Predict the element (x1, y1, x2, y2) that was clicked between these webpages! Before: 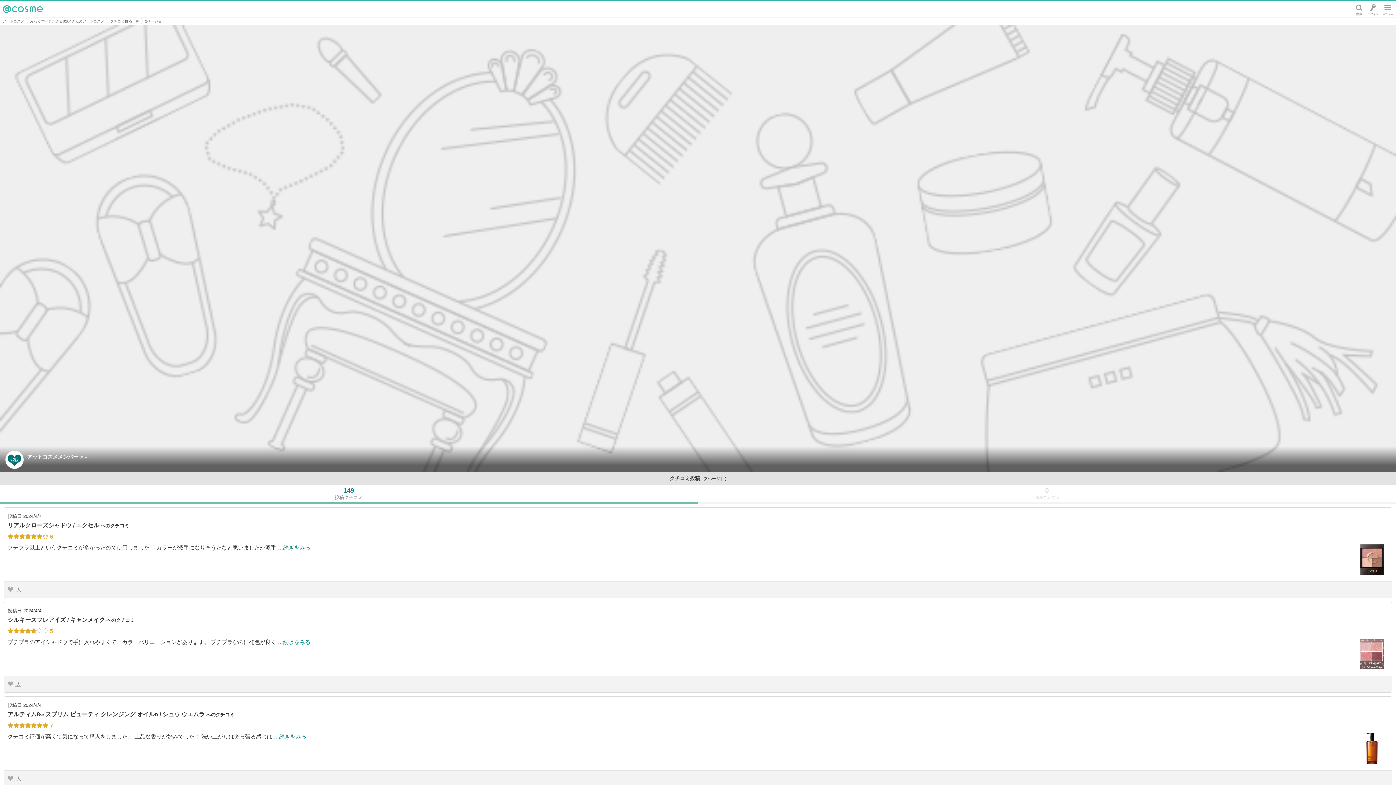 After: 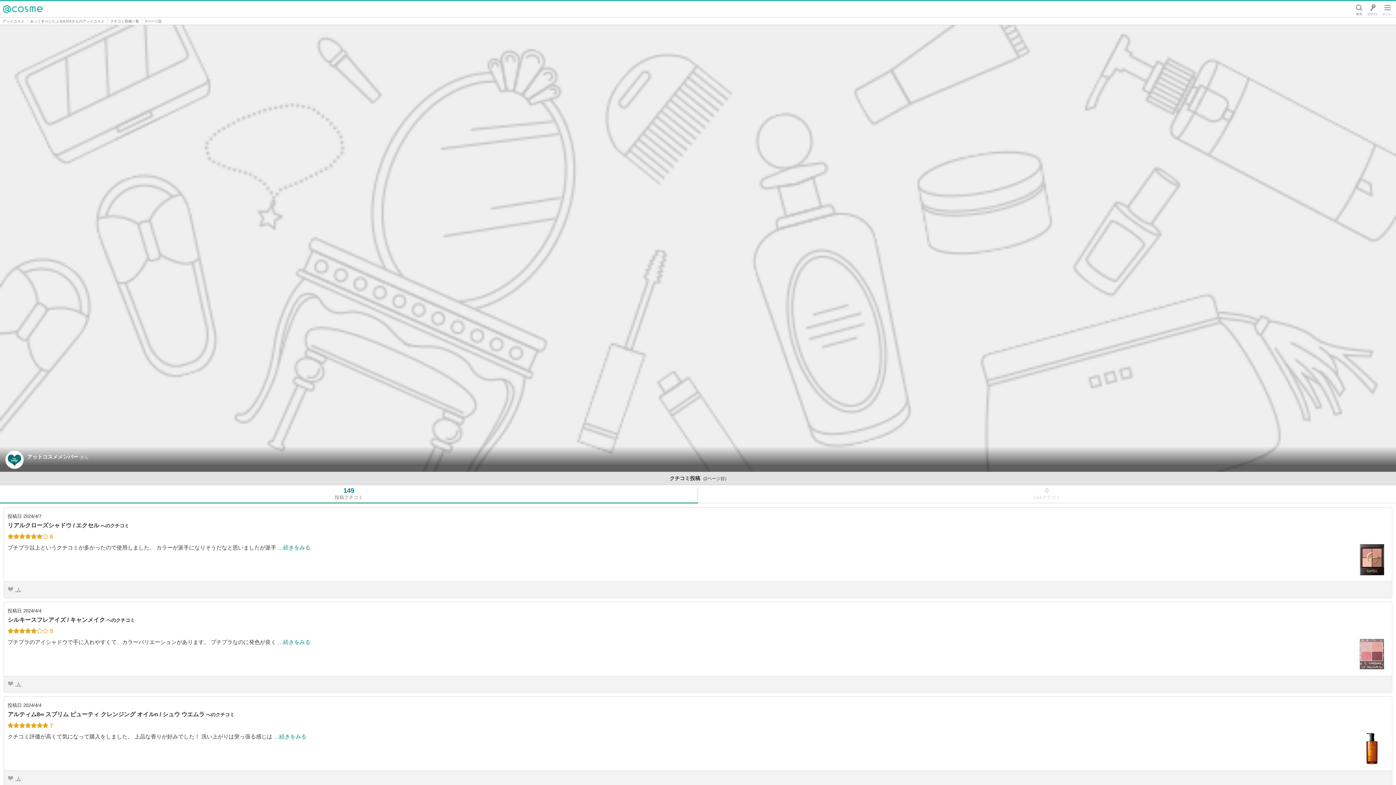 Action: bbox: (1372, 678, 1390, 690)